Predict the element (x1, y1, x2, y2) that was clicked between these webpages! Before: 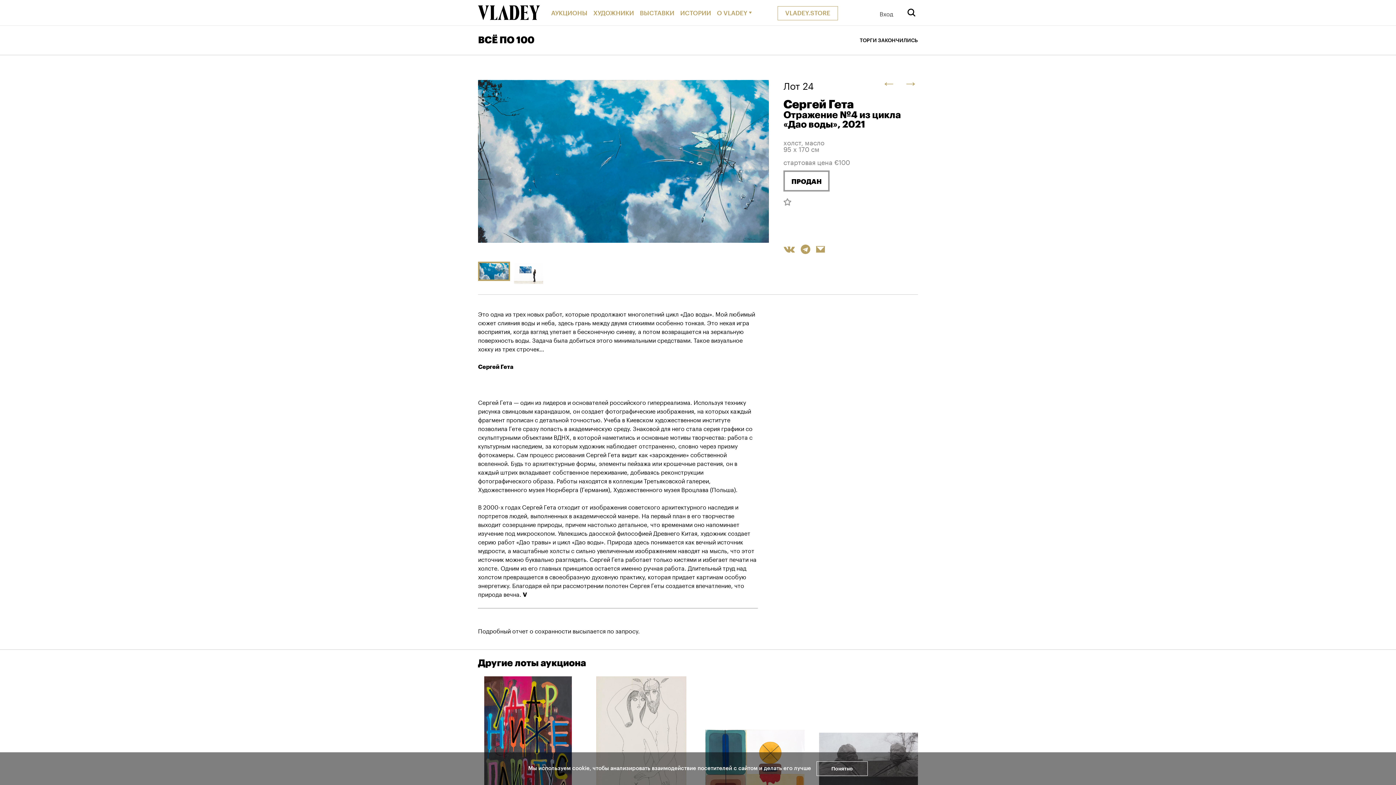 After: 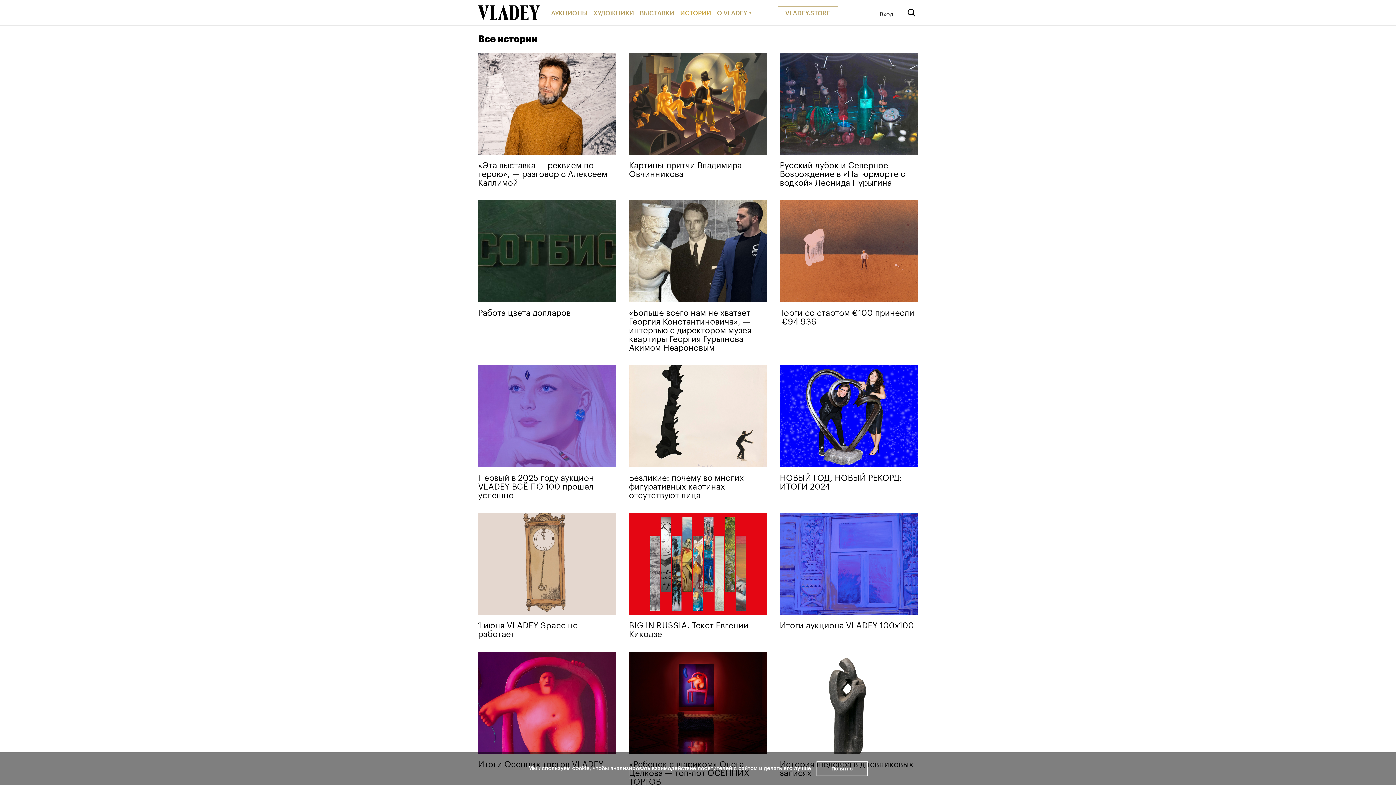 Action: bbox: (680, 0, 711, 24) label: ИСТОРИИ